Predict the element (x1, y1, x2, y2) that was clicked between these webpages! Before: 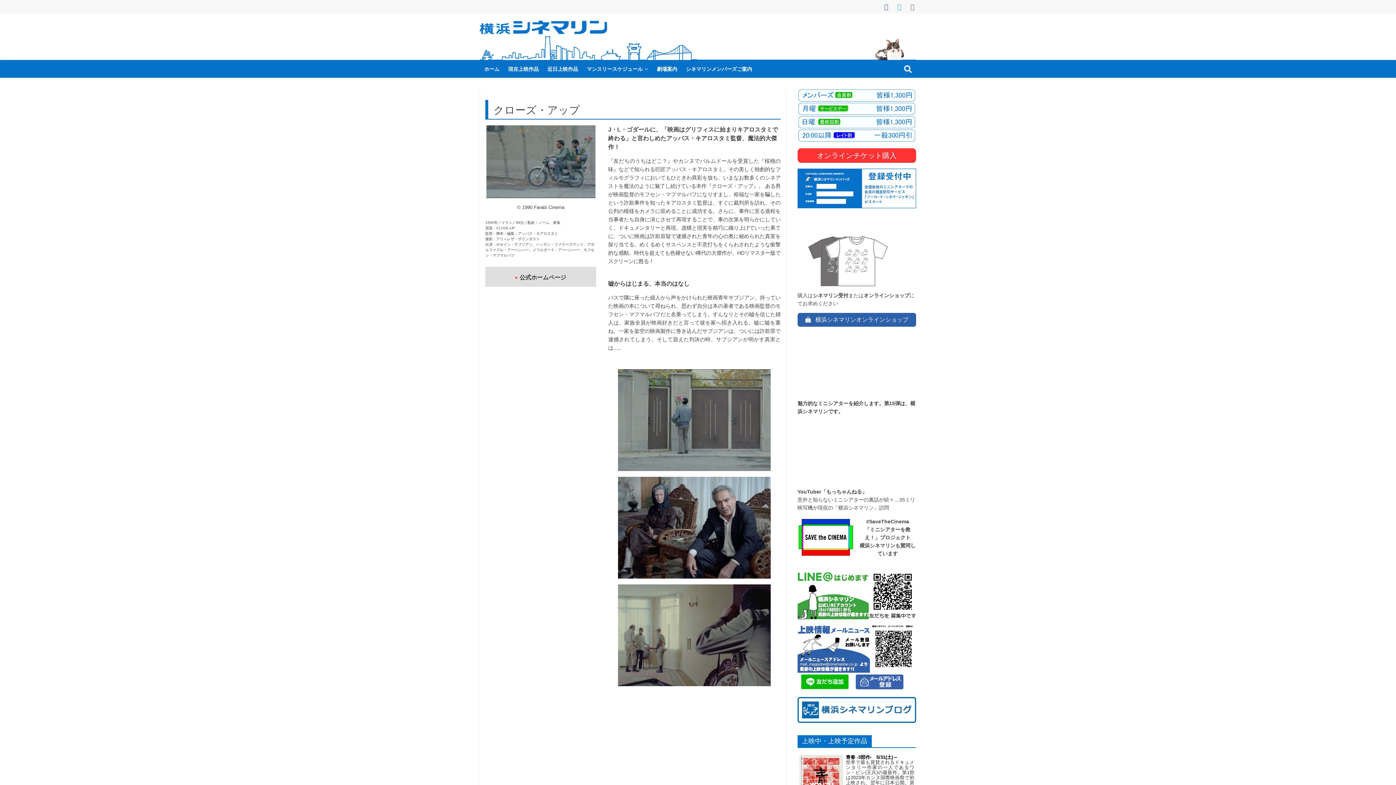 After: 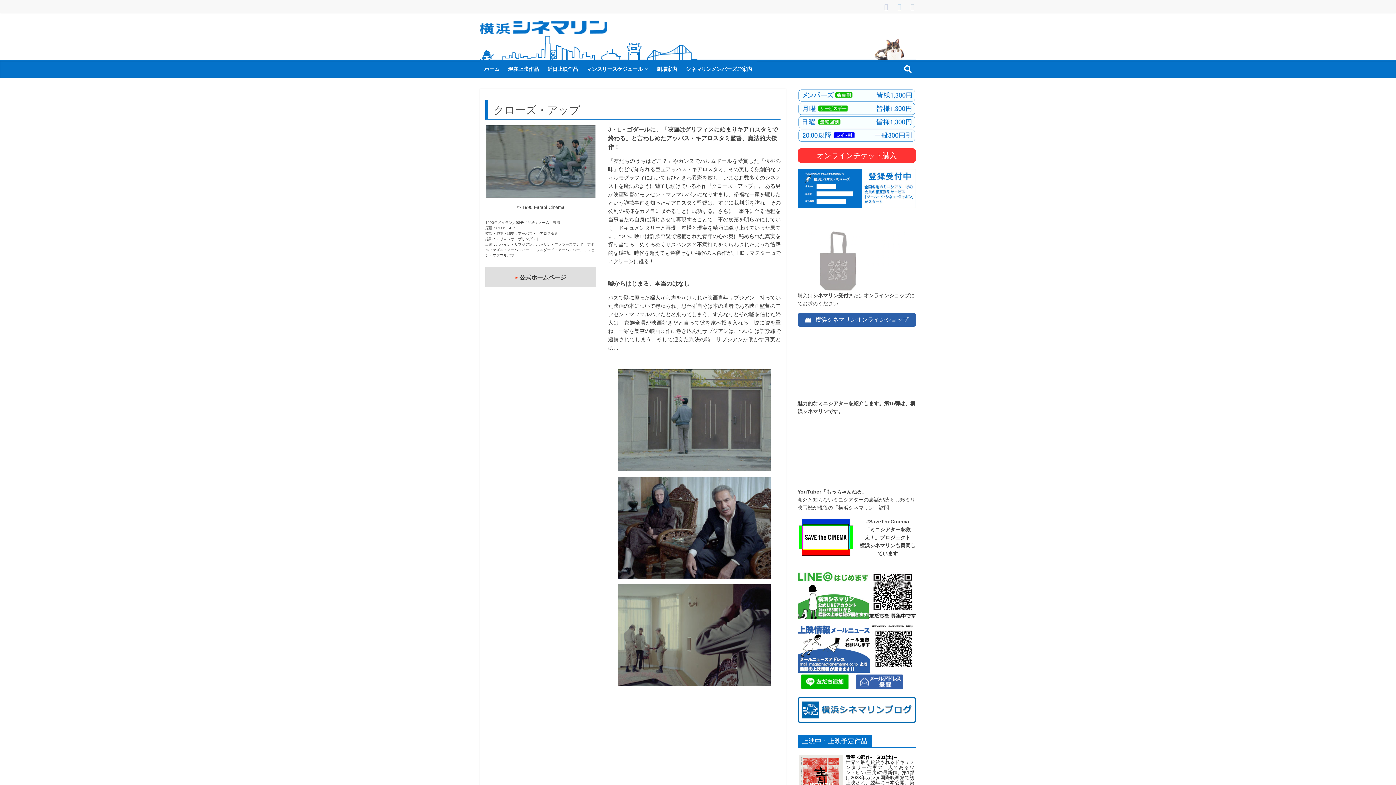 Action: bbox: (896, 2, 903, 10)